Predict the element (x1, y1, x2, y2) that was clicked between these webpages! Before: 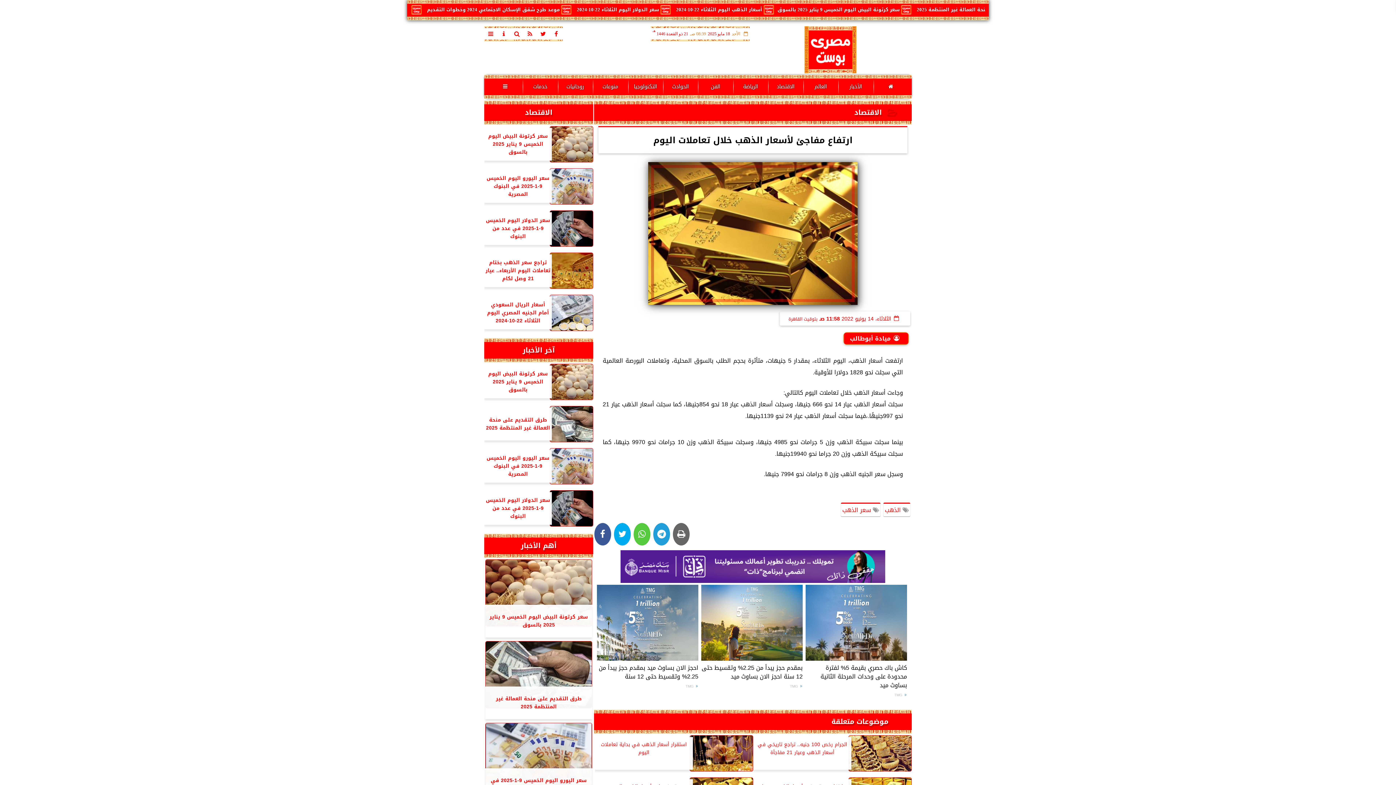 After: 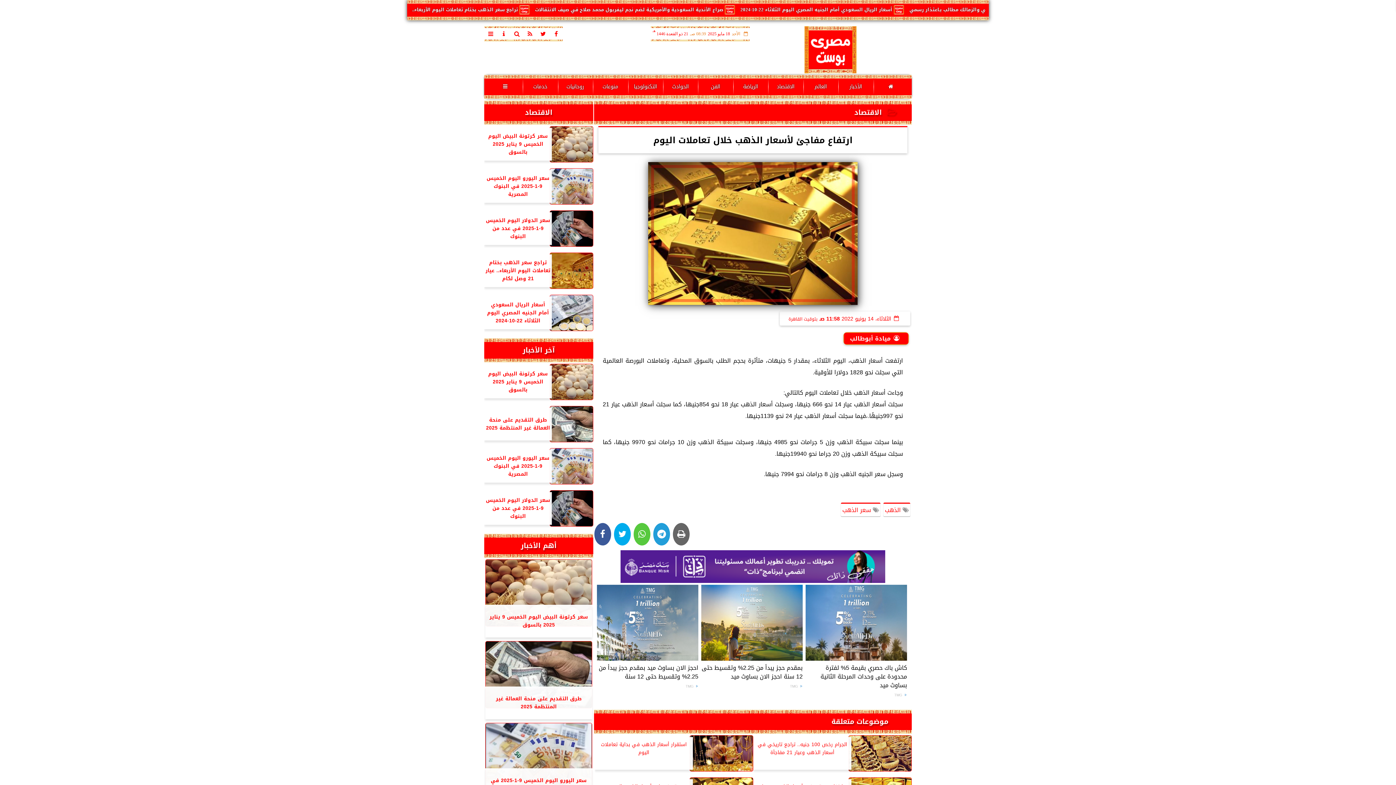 Action: bbox: (701, 585, 802, 661)